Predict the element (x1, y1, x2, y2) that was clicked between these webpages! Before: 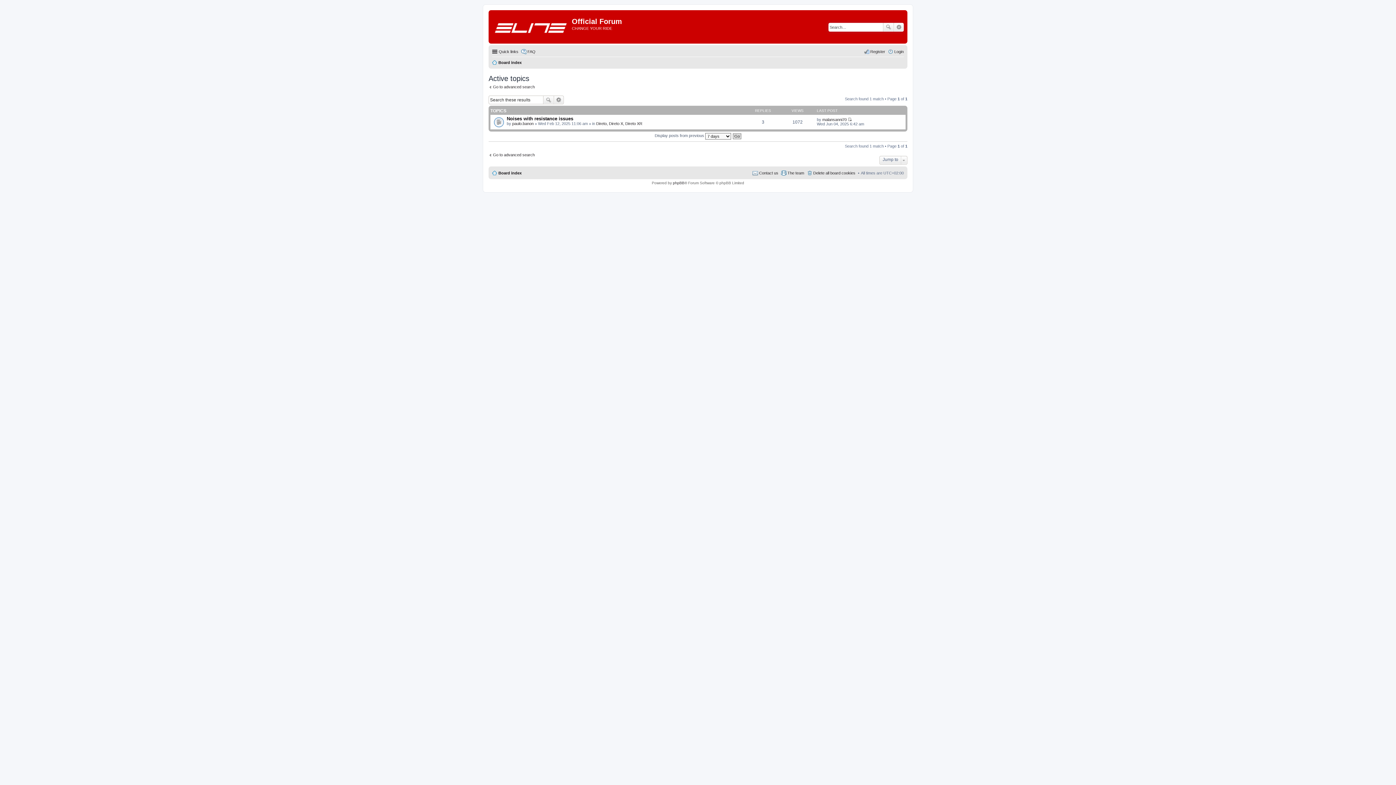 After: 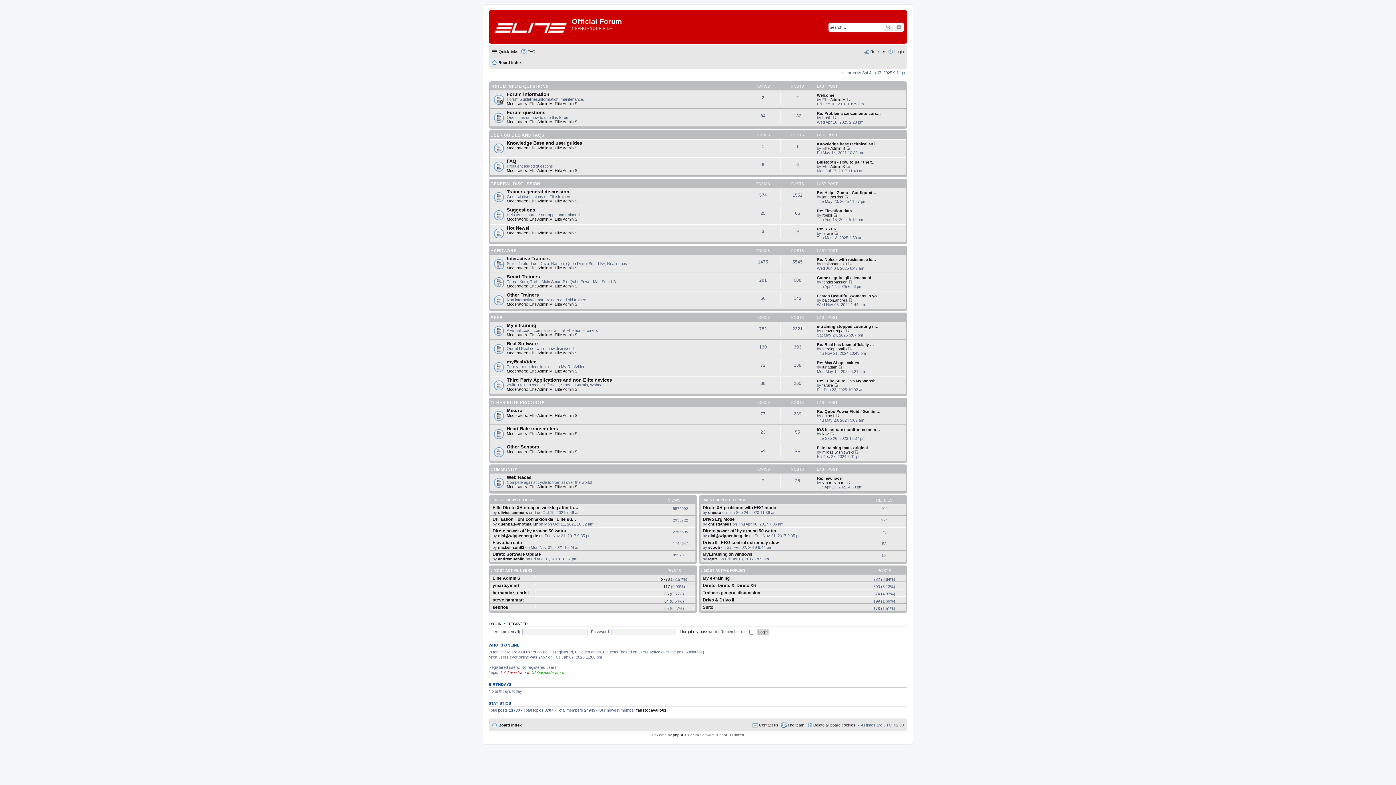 Action: bbox: (490, 12, 572, 41)